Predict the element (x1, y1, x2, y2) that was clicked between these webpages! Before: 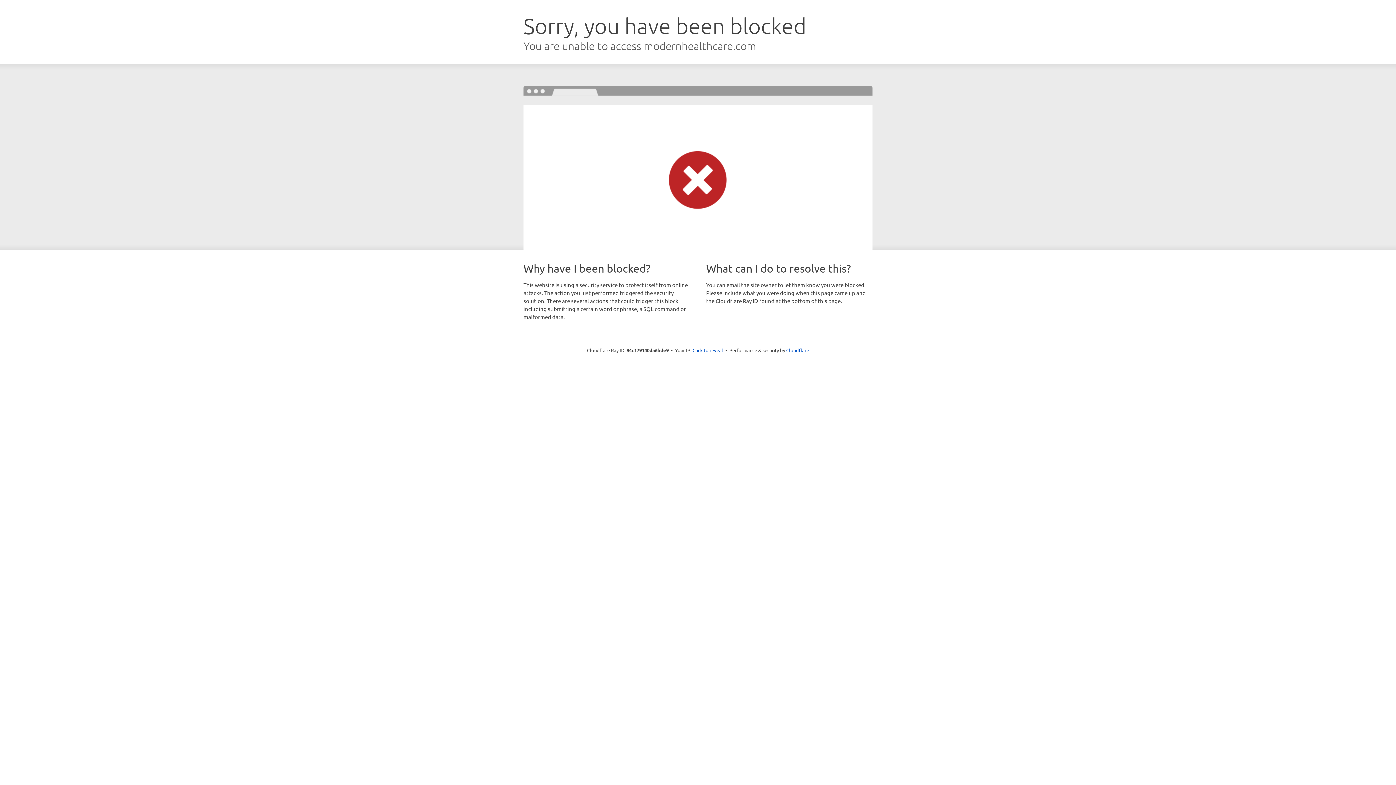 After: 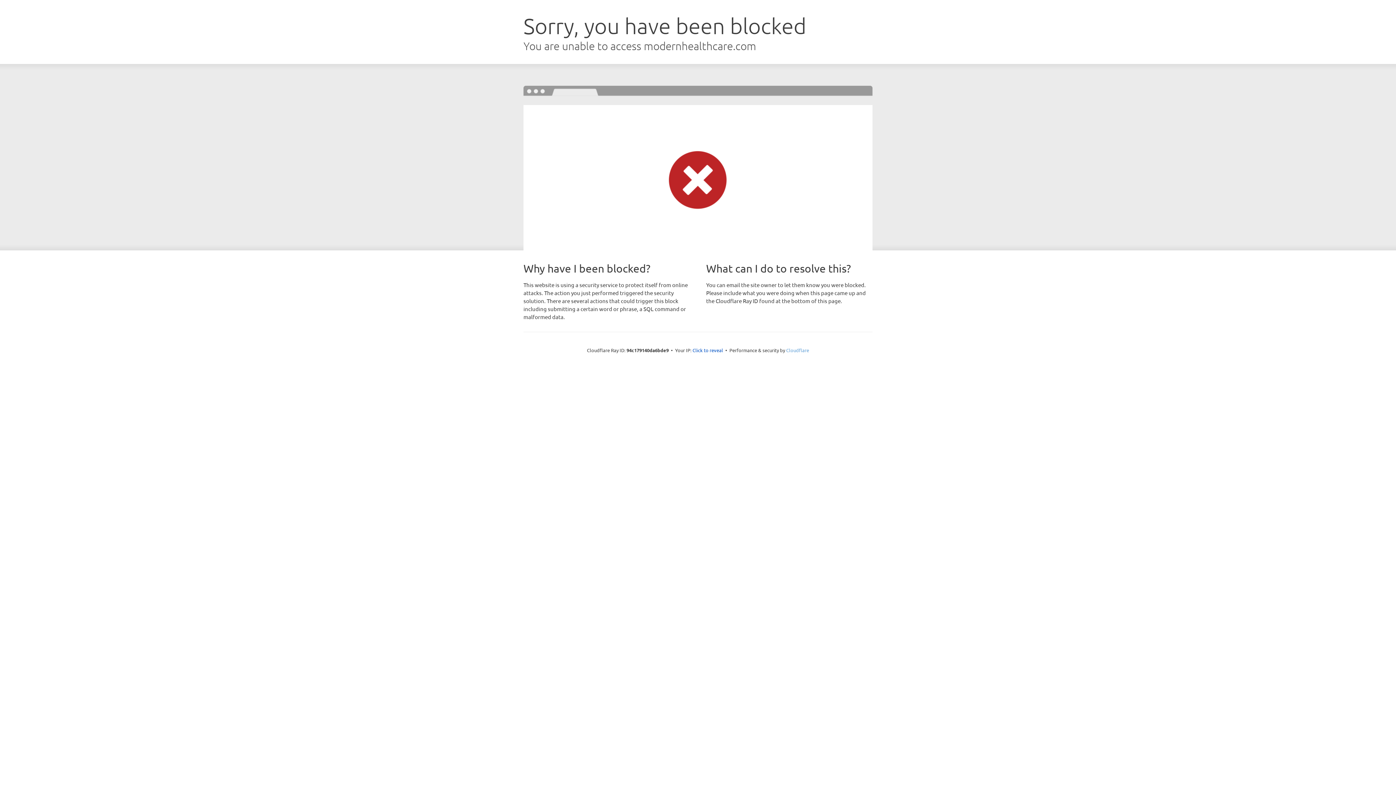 Action: label: Cloudflare bbox: (786, 347, 809, 353)